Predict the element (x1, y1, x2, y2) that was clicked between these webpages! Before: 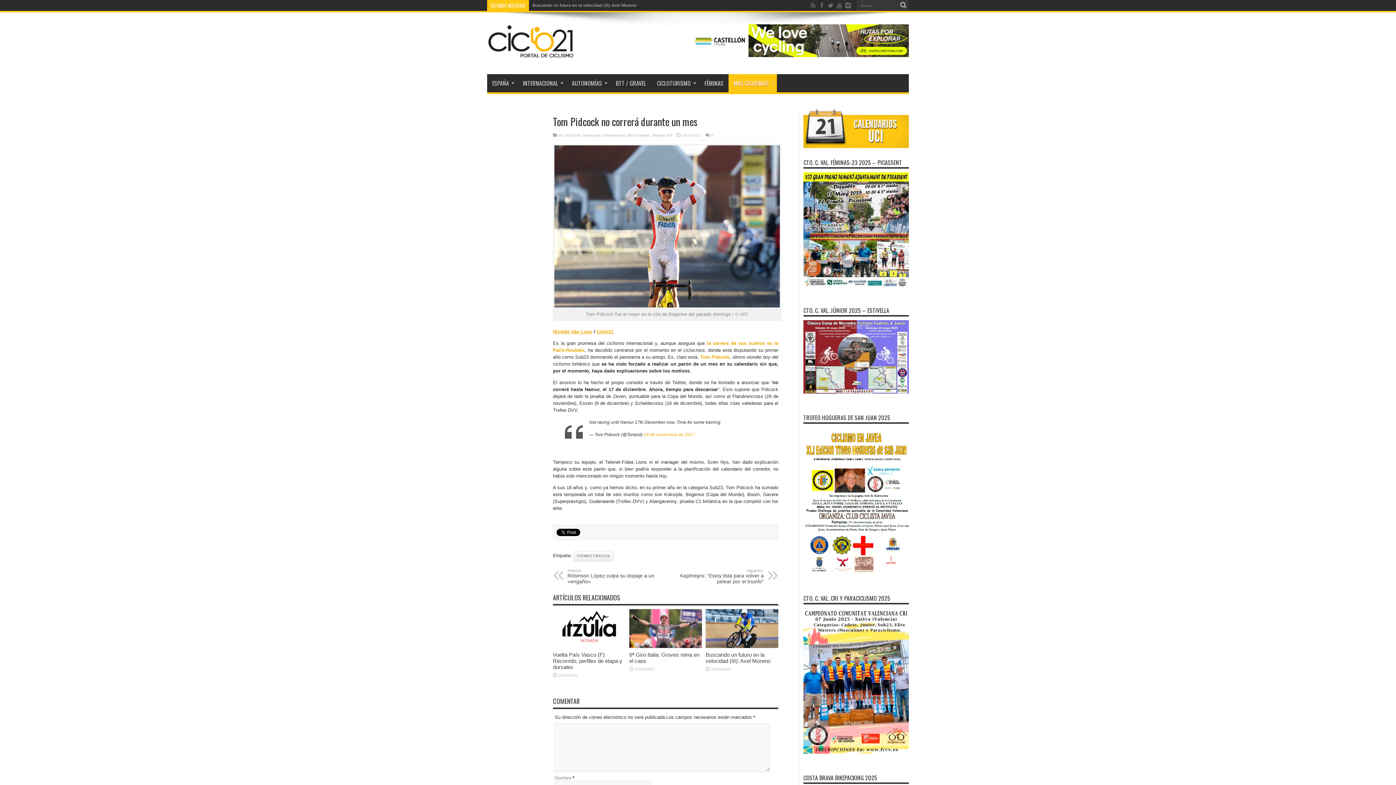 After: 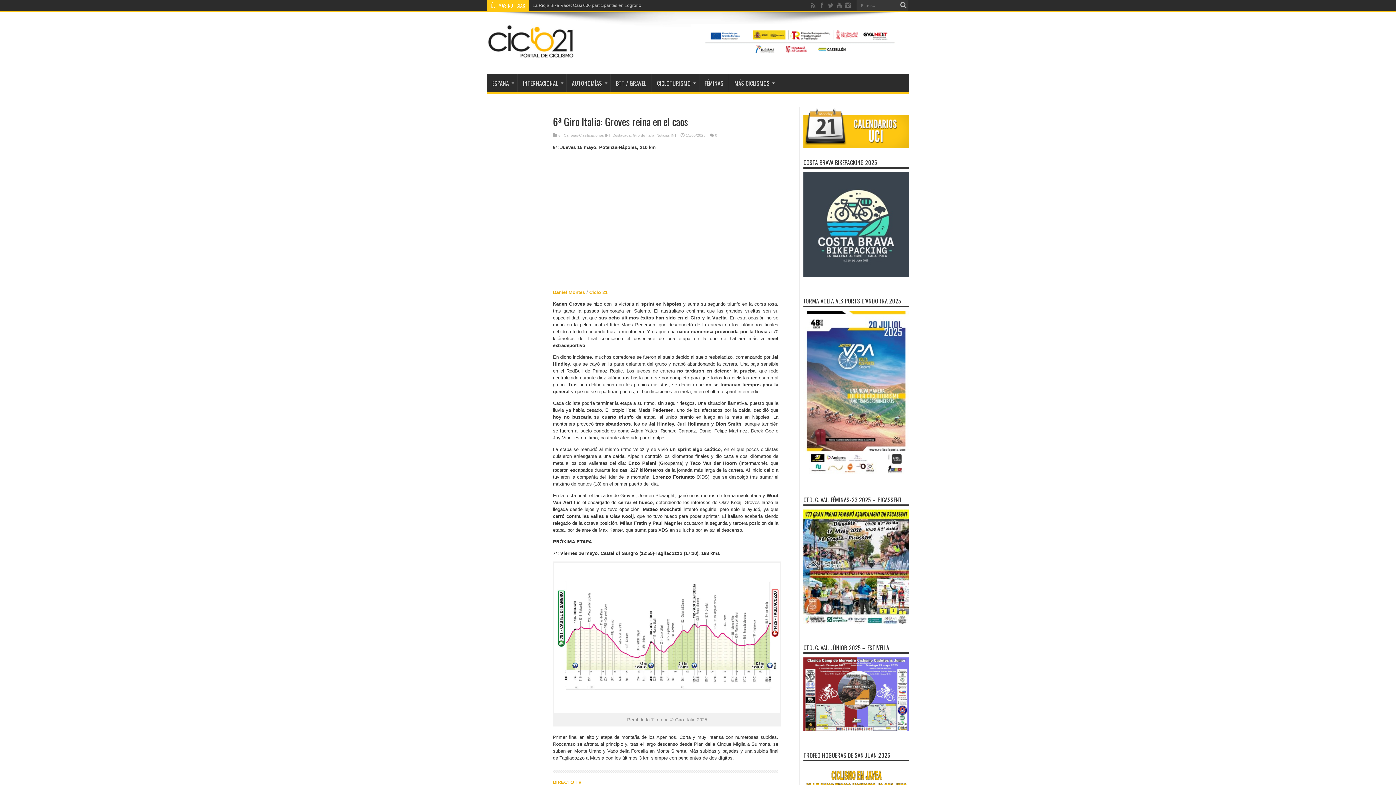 Action: label: 6ª Giro Italia: Groves reina en el caos bbox: (629, 659, 699, 671)